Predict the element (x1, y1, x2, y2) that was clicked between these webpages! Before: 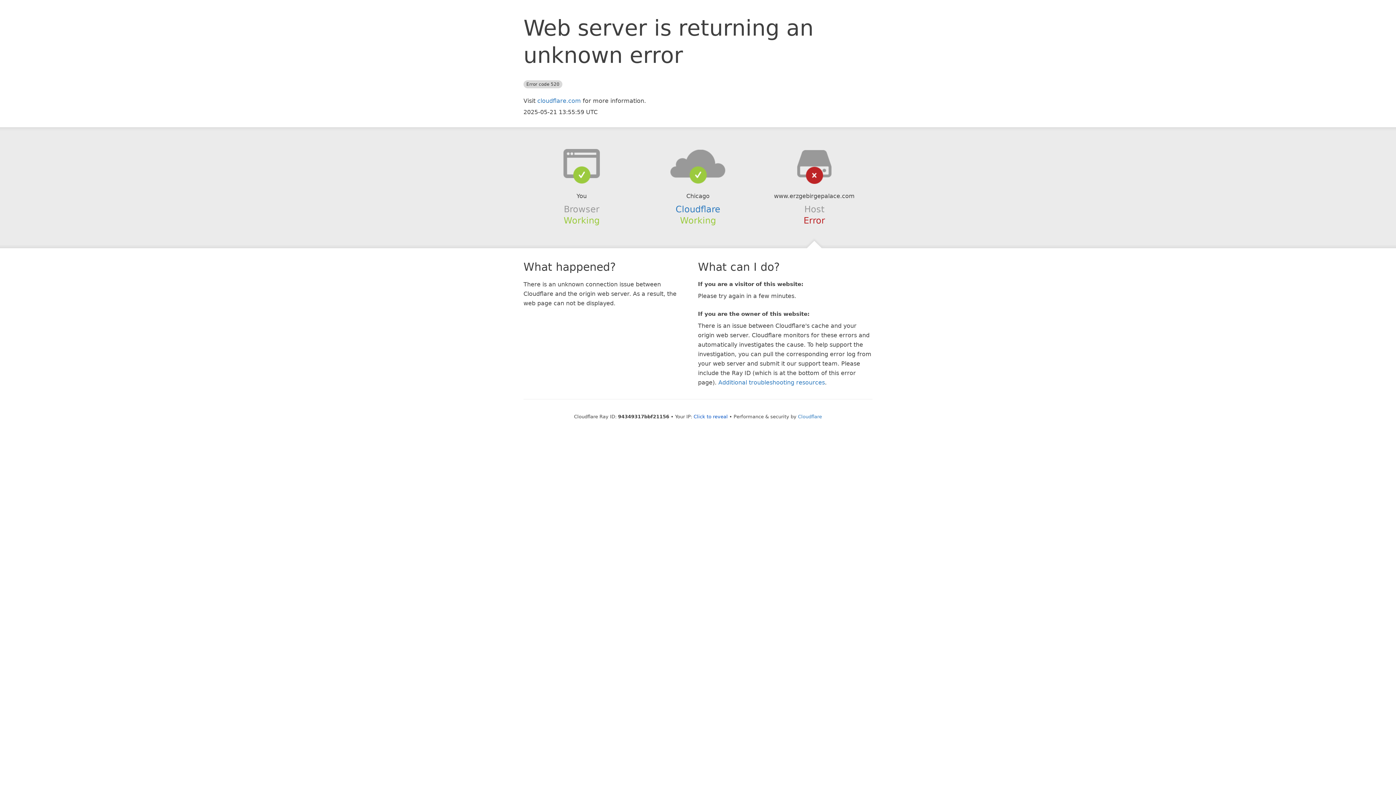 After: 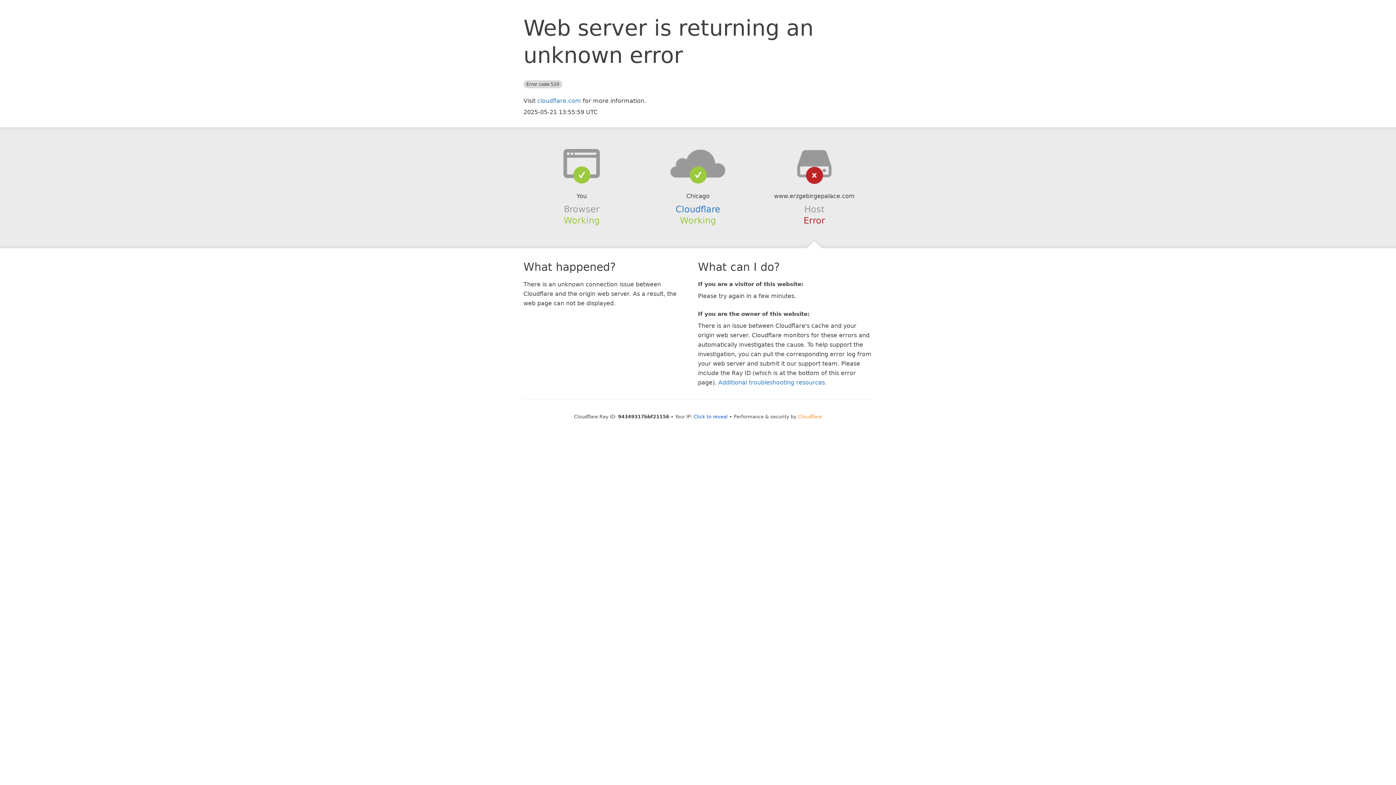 Action: label: Cloudflare bbox: (798, 414, 822, 419)